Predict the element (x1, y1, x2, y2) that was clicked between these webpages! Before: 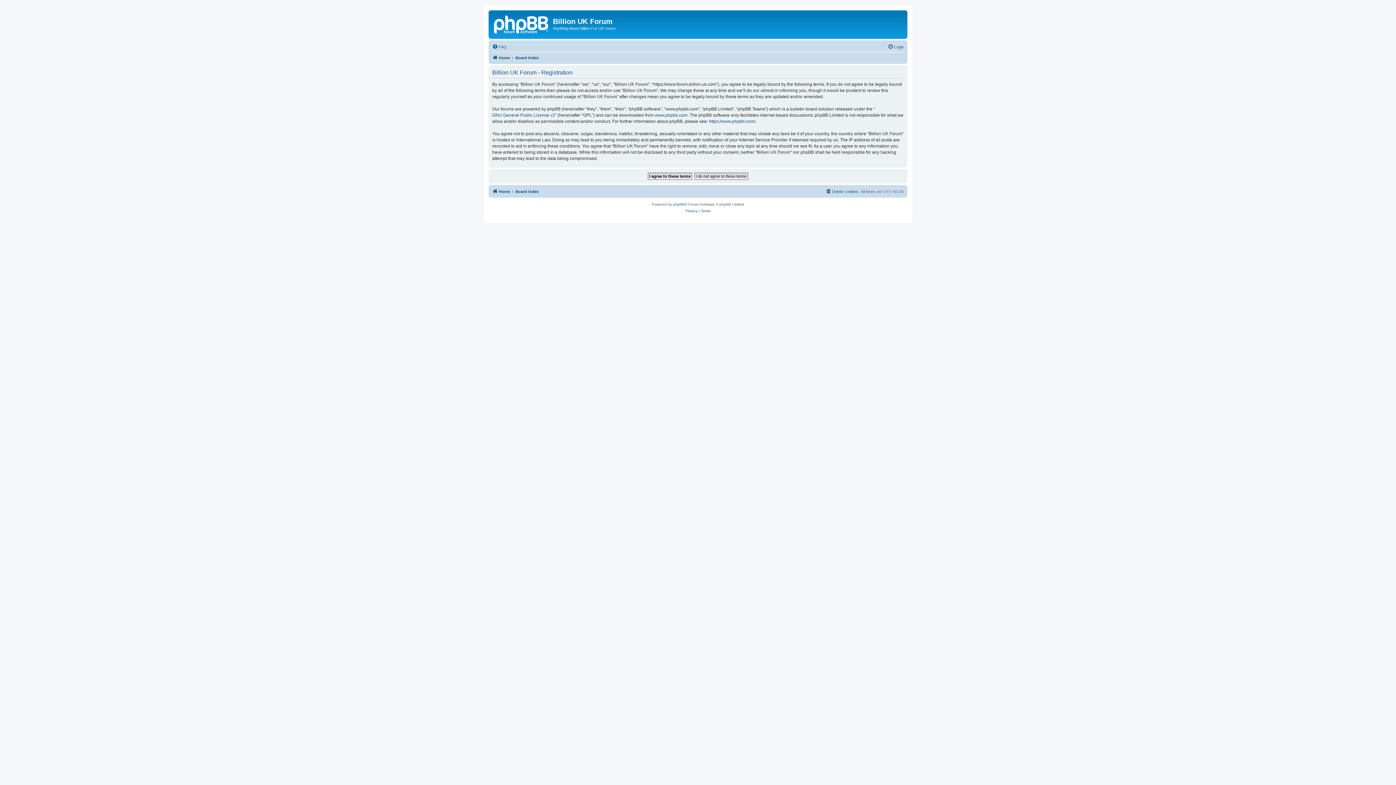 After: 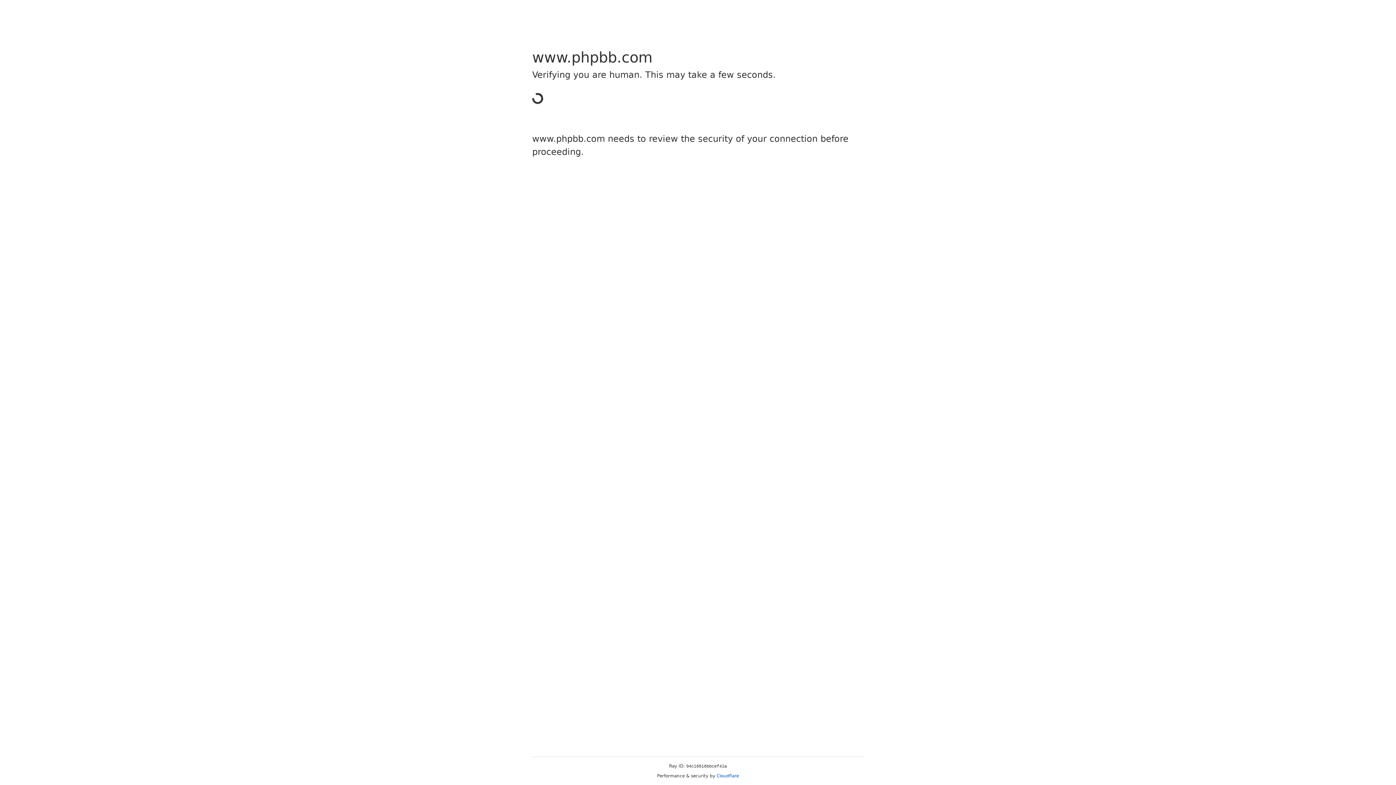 Action: bbox: (709, 118, 755, 124) label: https://www.phpbb.com/